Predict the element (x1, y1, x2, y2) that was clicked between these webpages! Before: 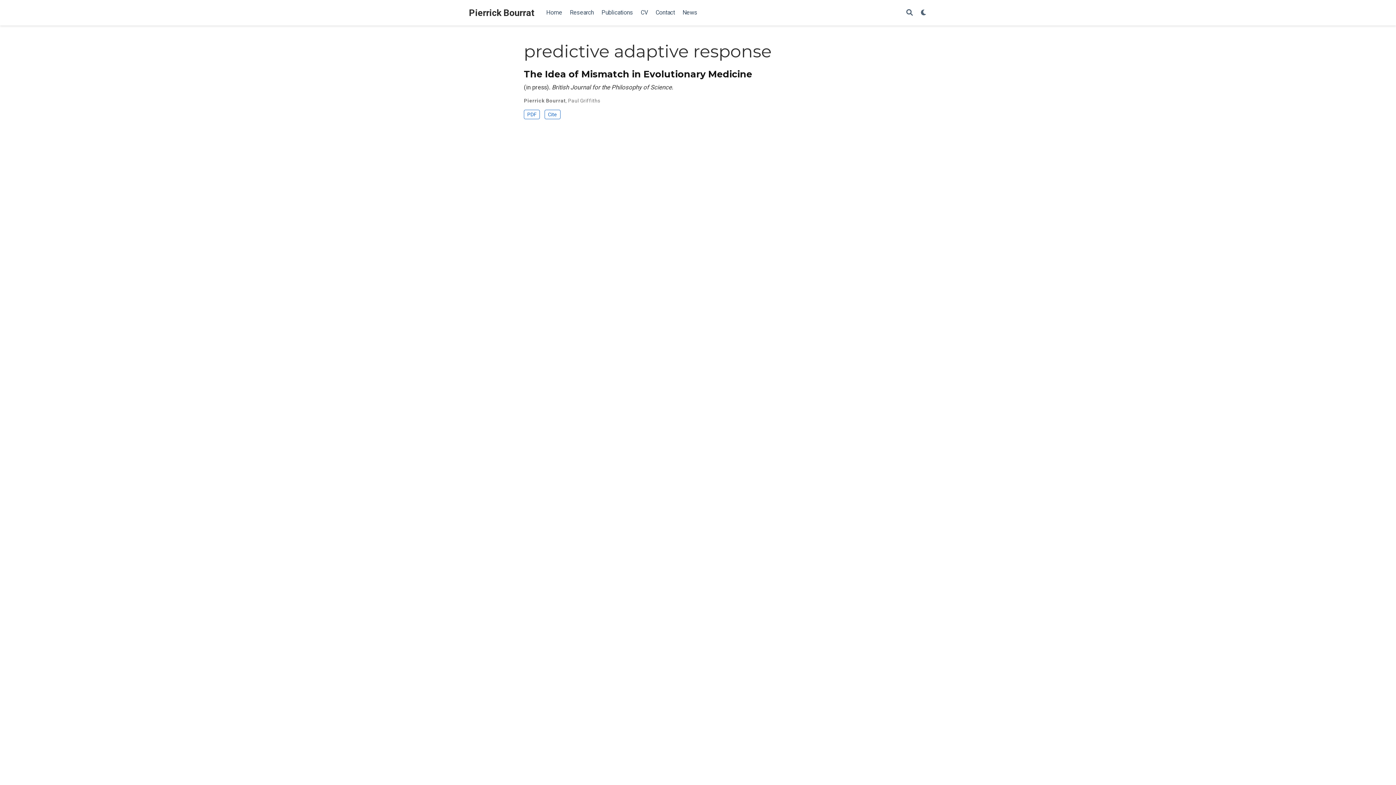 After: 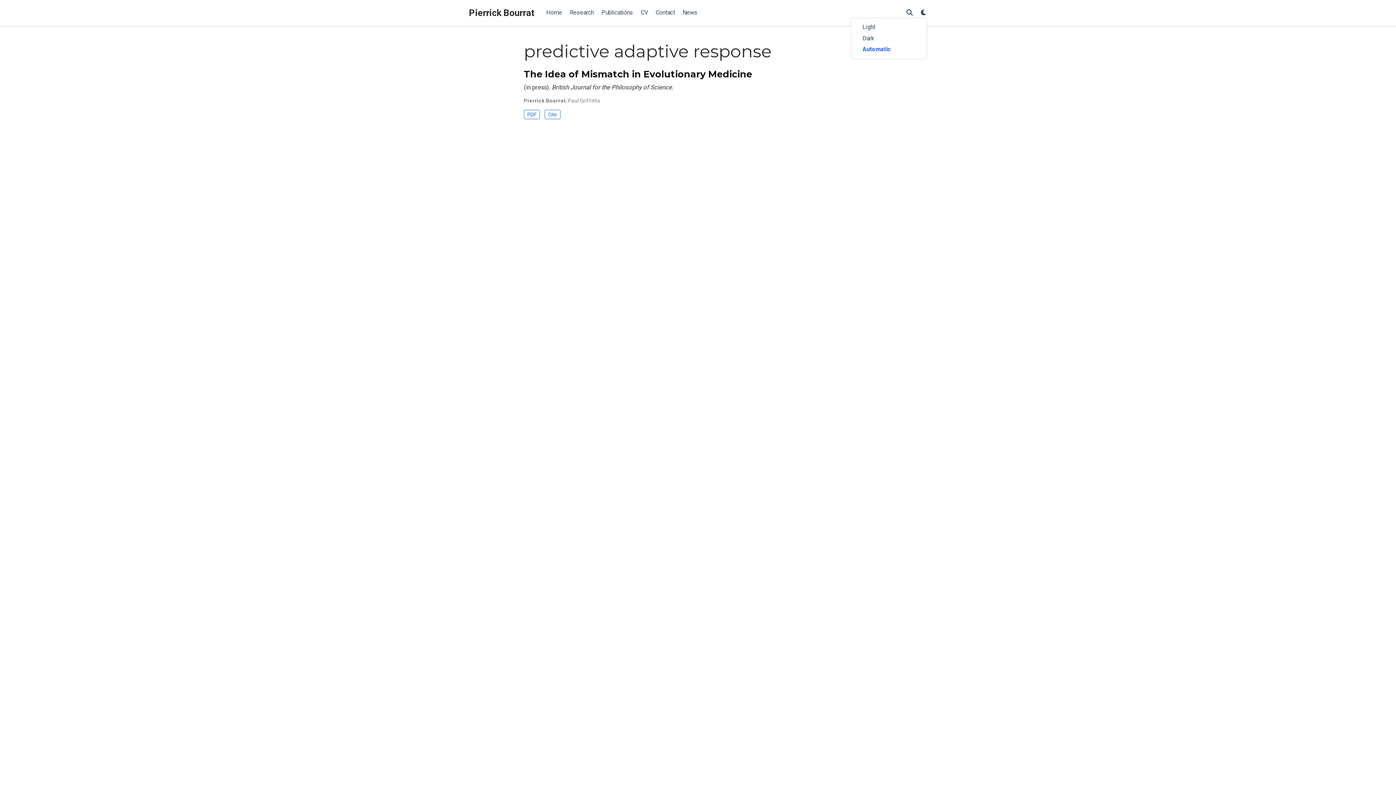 Action: label: Display preferences bbox: (920, 8, 927, 16)